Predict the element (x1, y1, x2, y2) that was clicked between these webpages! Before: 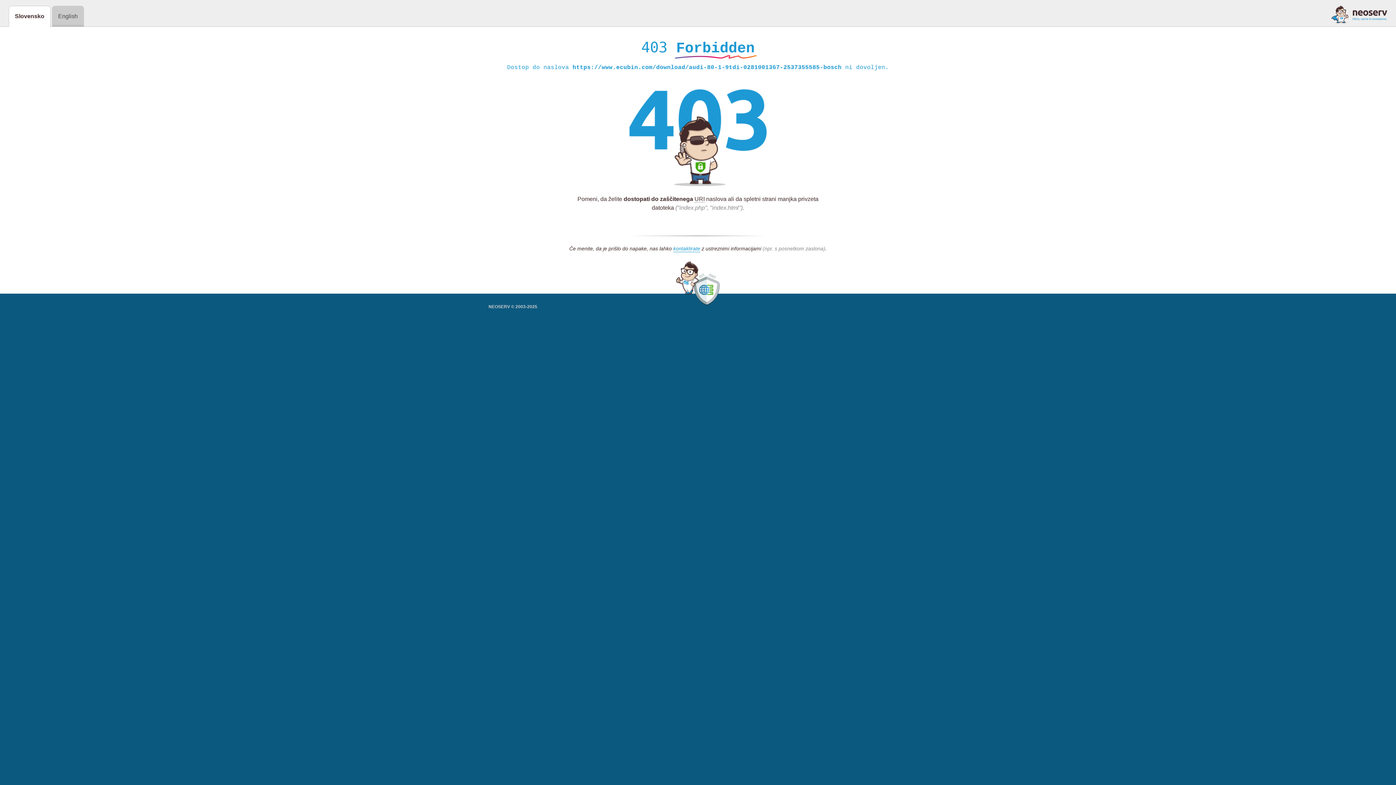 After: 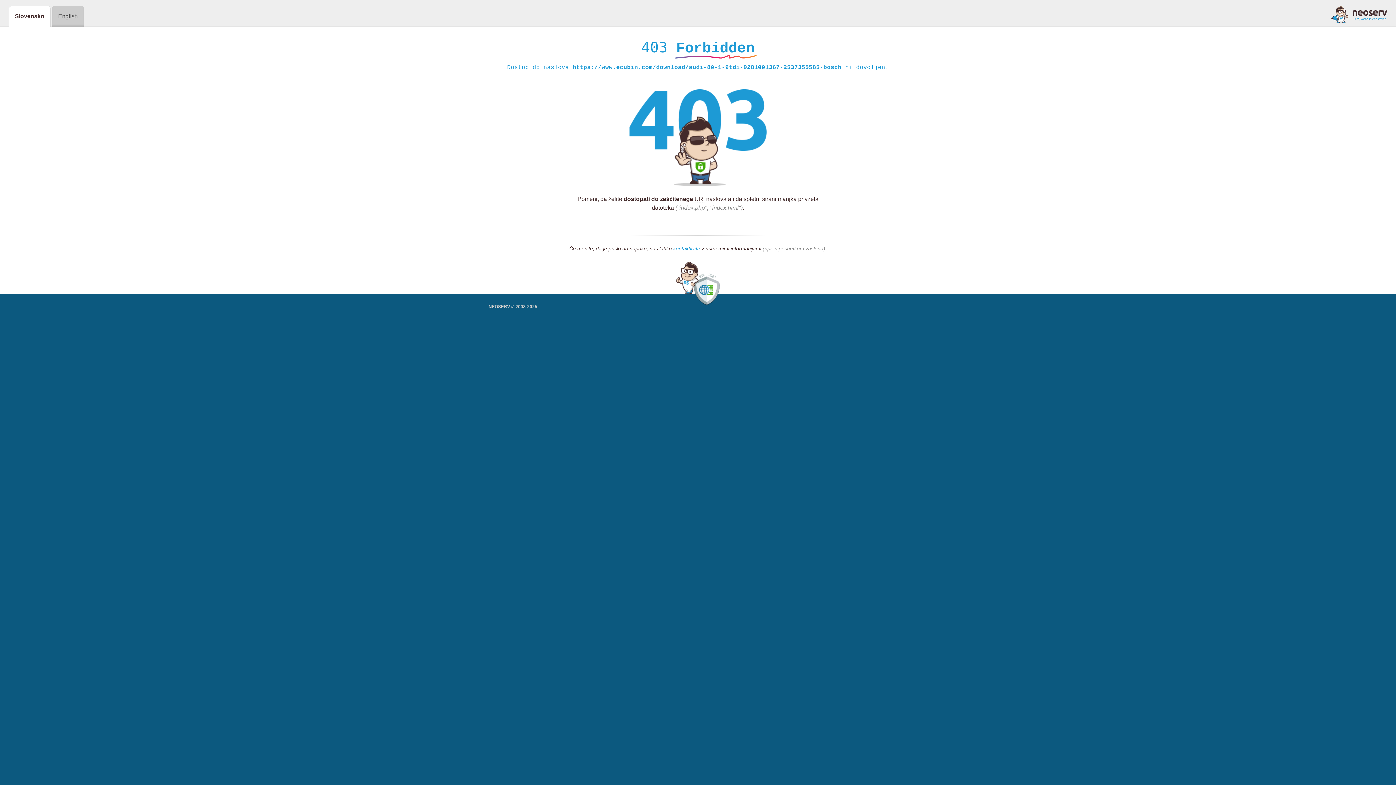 Action: bbox: (1331, 5, 1387, 23)